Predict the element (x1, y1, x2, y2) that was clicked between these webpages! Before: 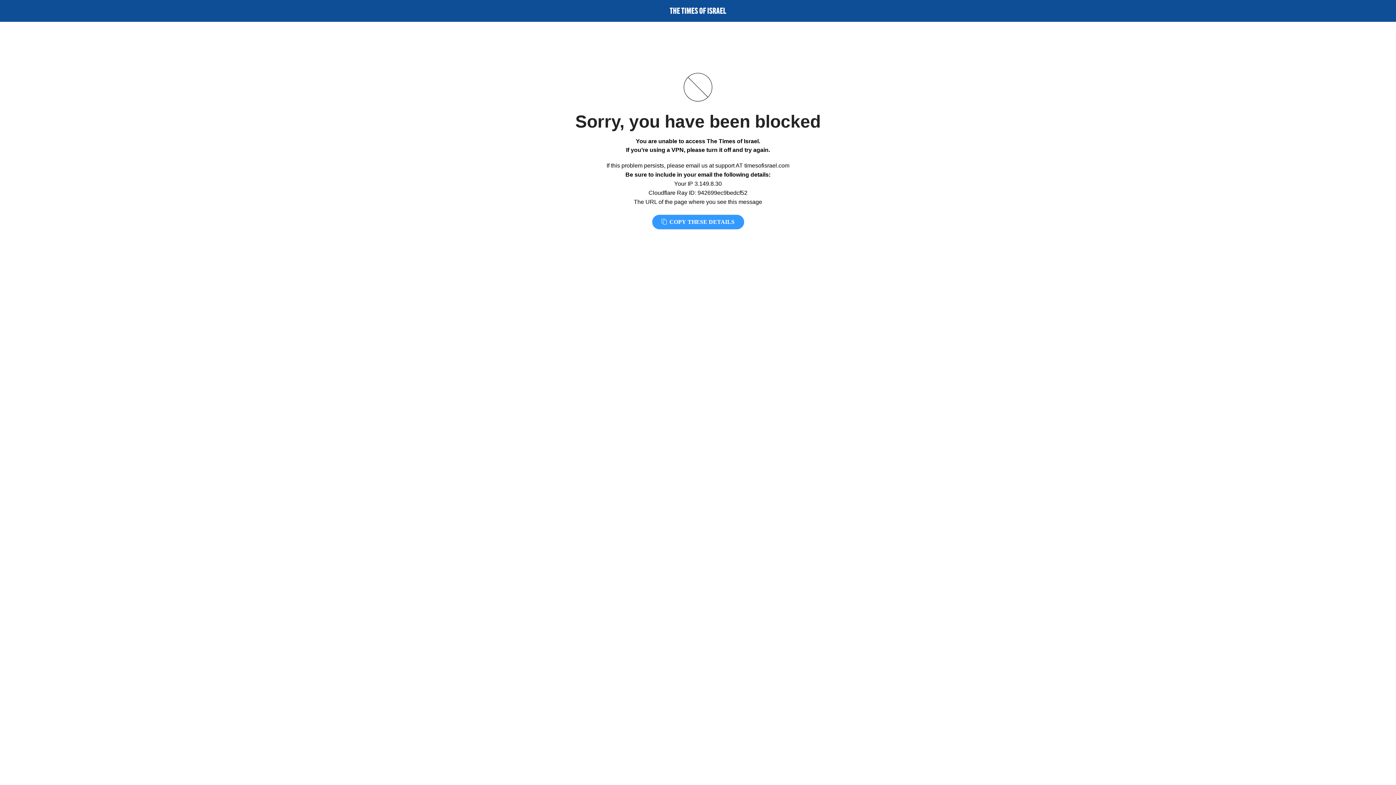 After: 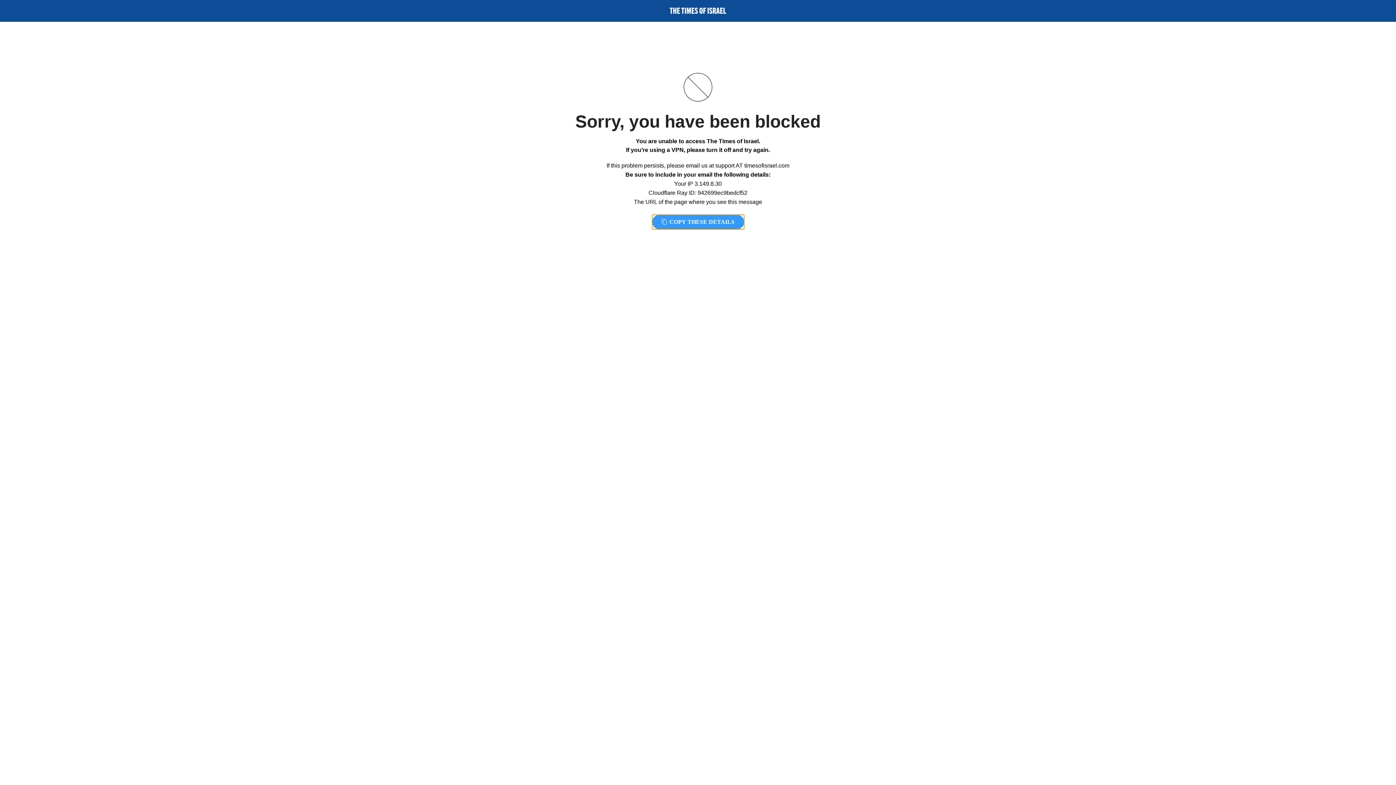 Action: bbox: (652, 214, 744, 229) label:  COPY THESE DETAILS